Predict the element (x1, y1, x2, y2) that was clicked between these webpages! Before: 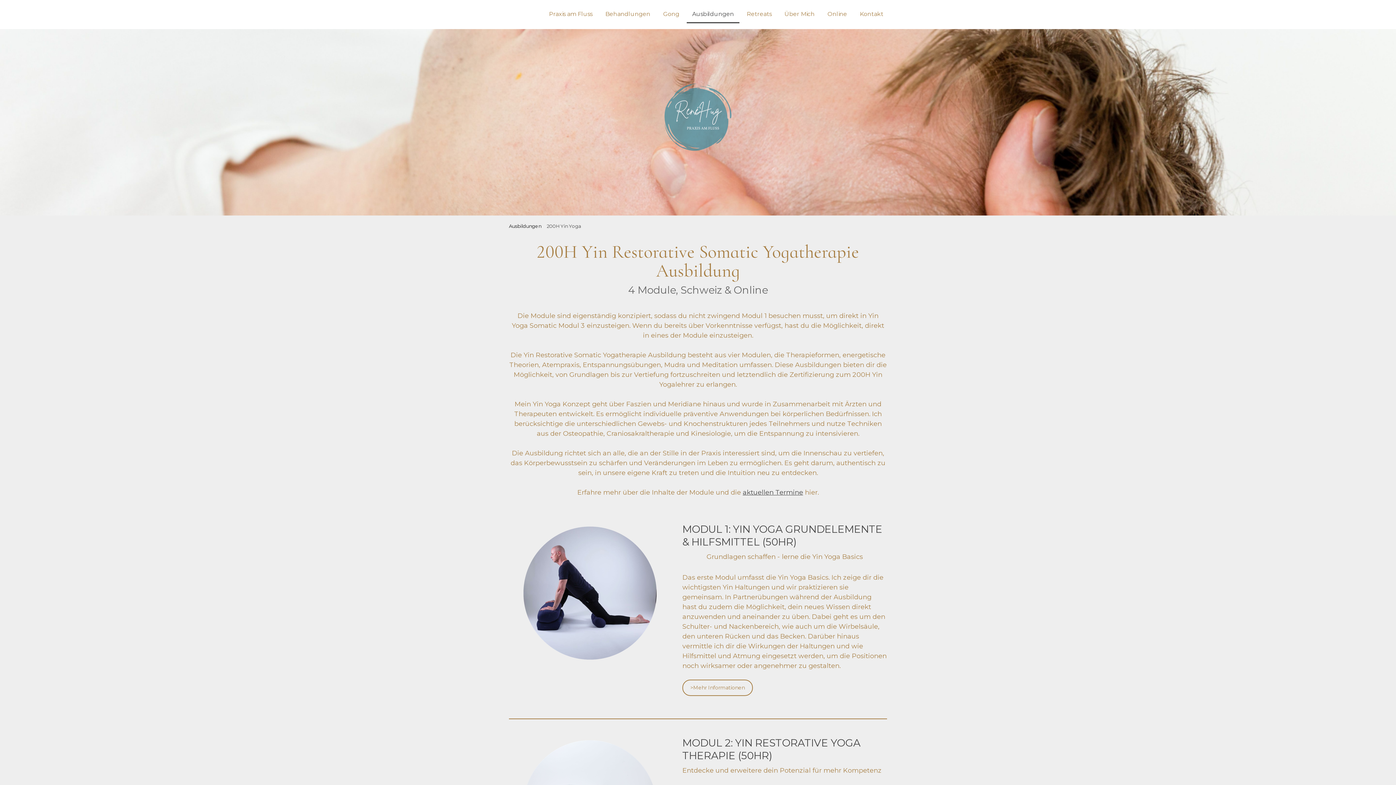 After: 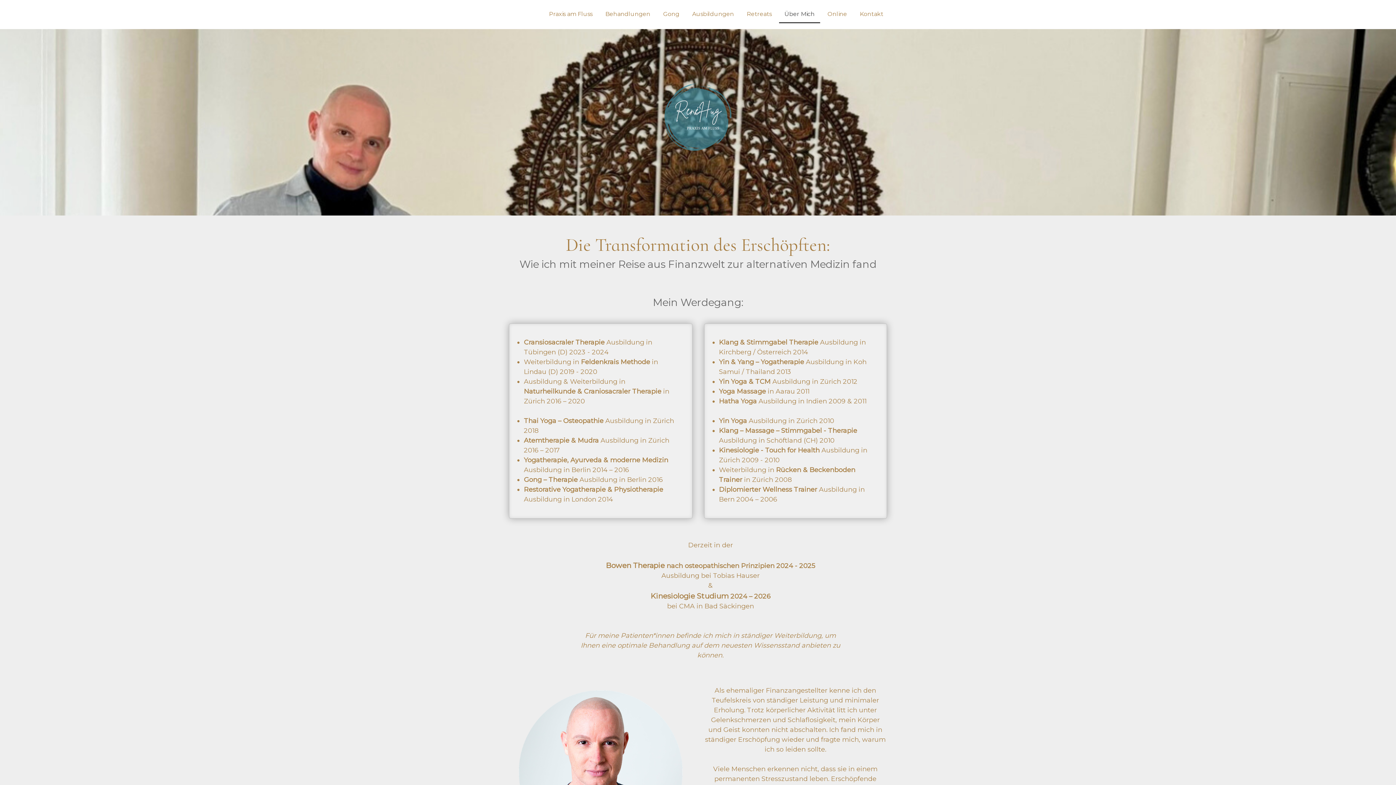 Action: bbox: (779, 6, 820, 23) label: Über Mich